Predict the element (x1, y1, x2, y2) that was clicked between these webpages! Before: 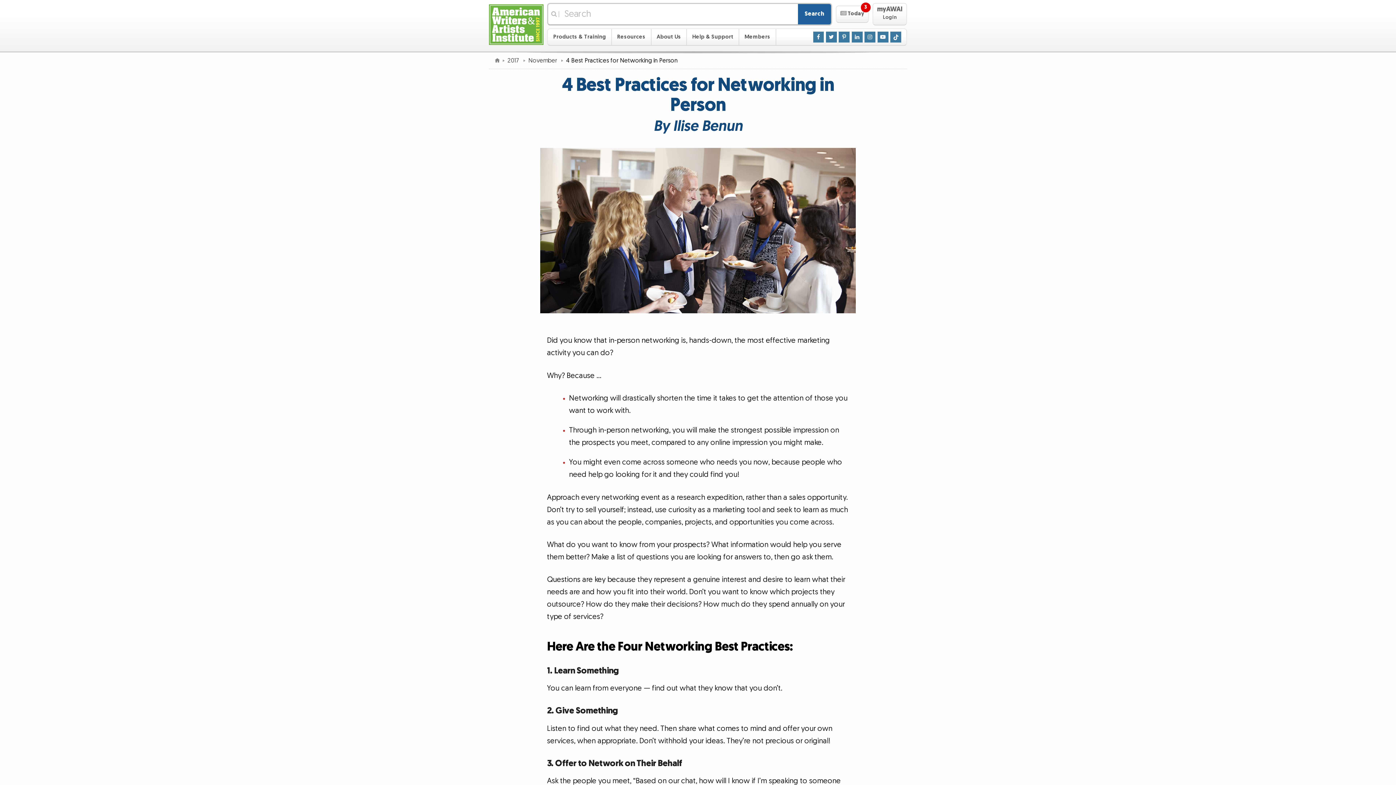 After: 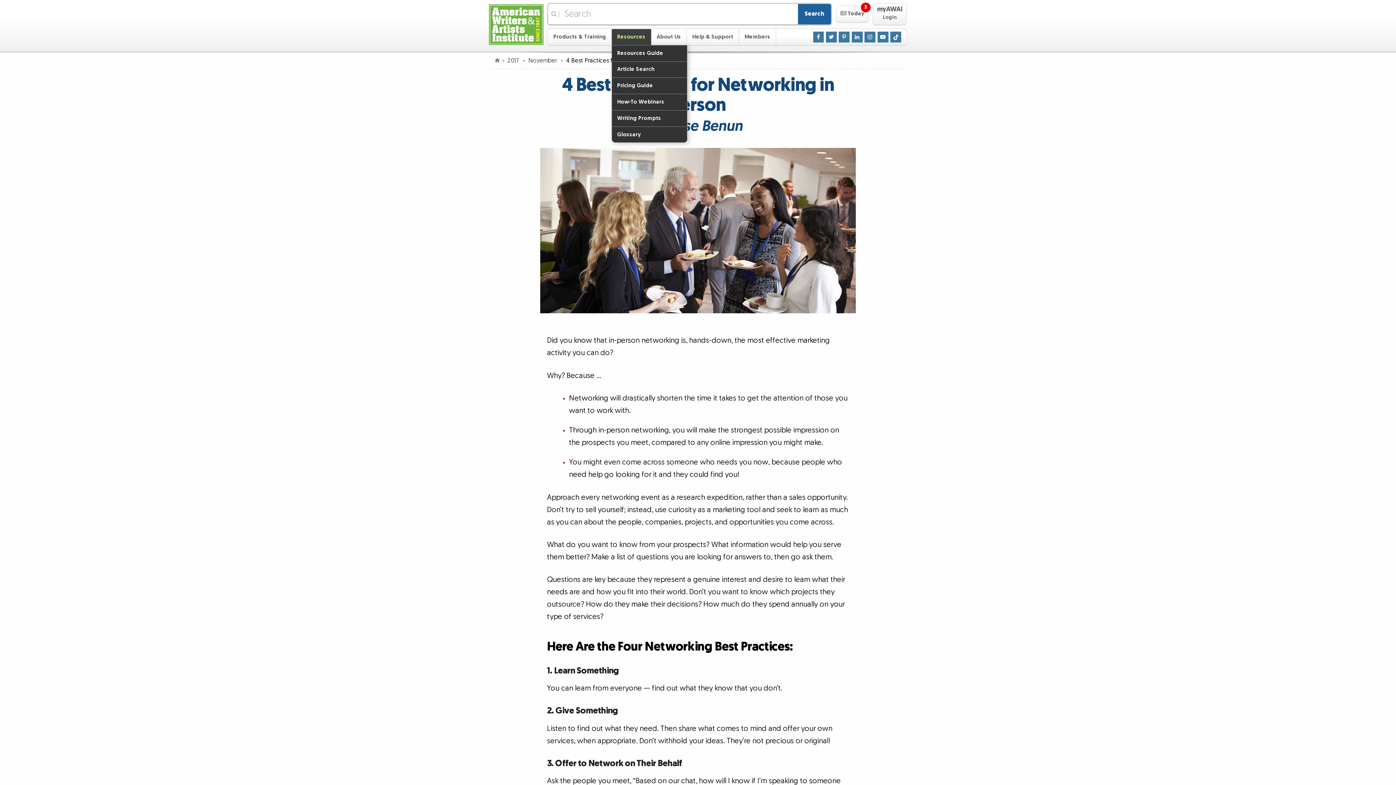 Action: bbox: (611, 29, 651, 44) label: Resources